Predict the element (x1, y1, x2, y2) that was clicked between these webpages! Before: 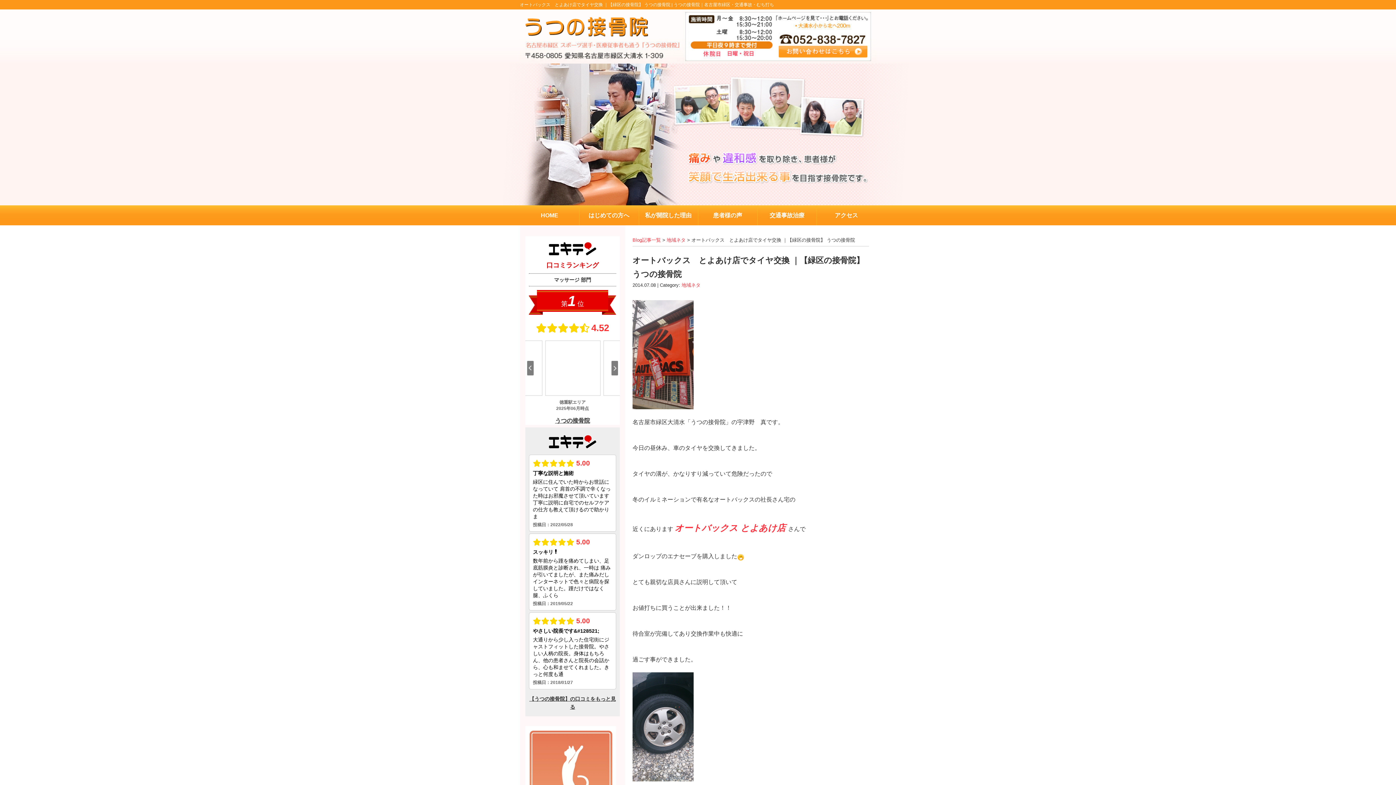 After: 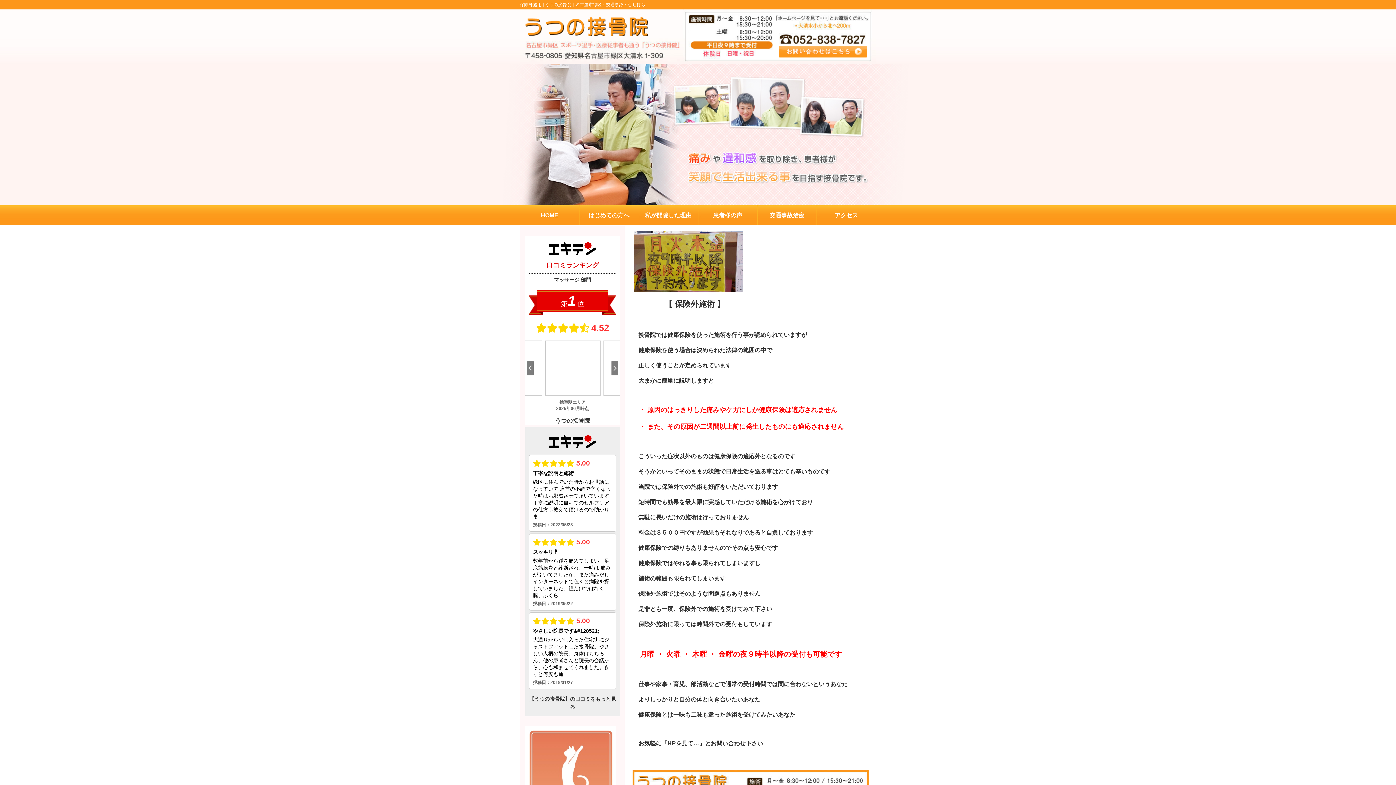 Action: label: 保険外施術 bbox: (525, 752, 620, 765)